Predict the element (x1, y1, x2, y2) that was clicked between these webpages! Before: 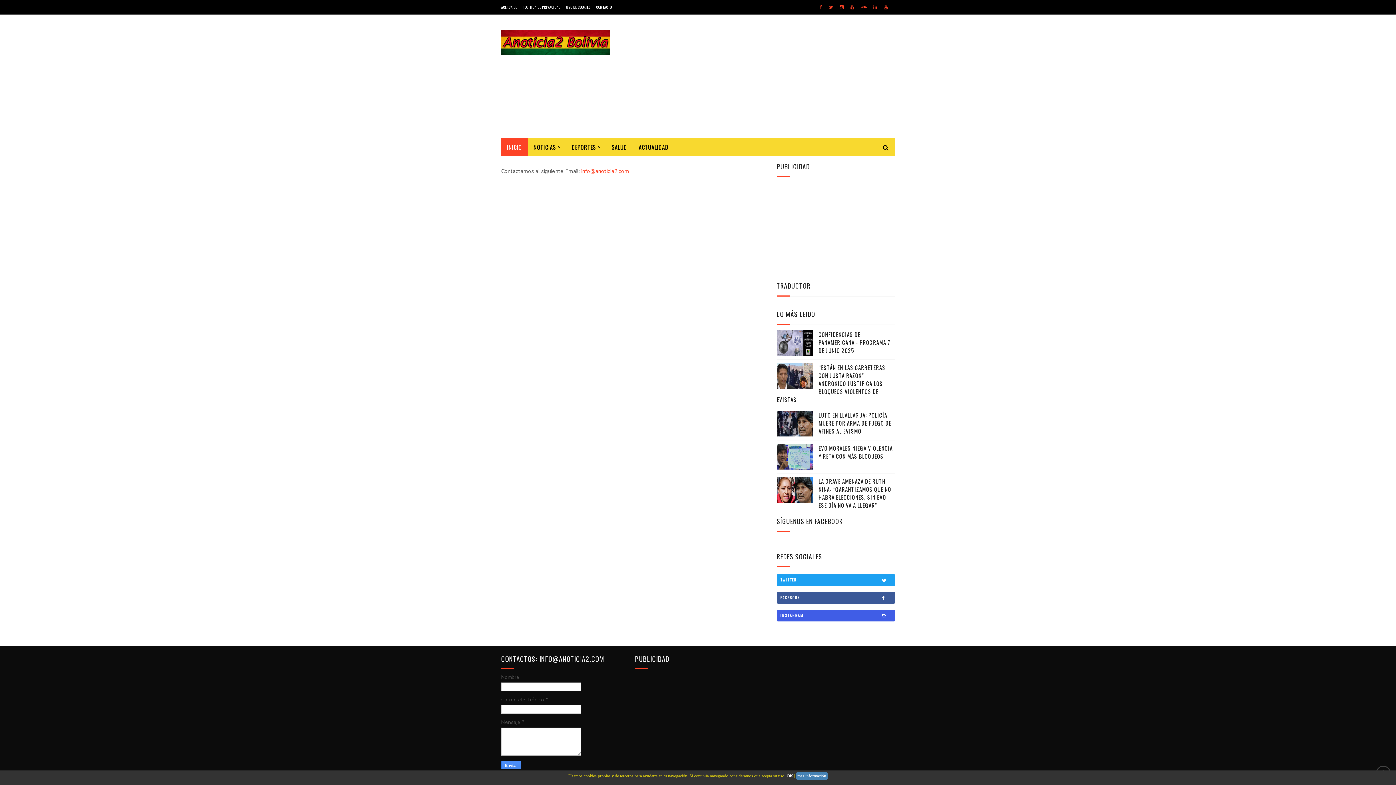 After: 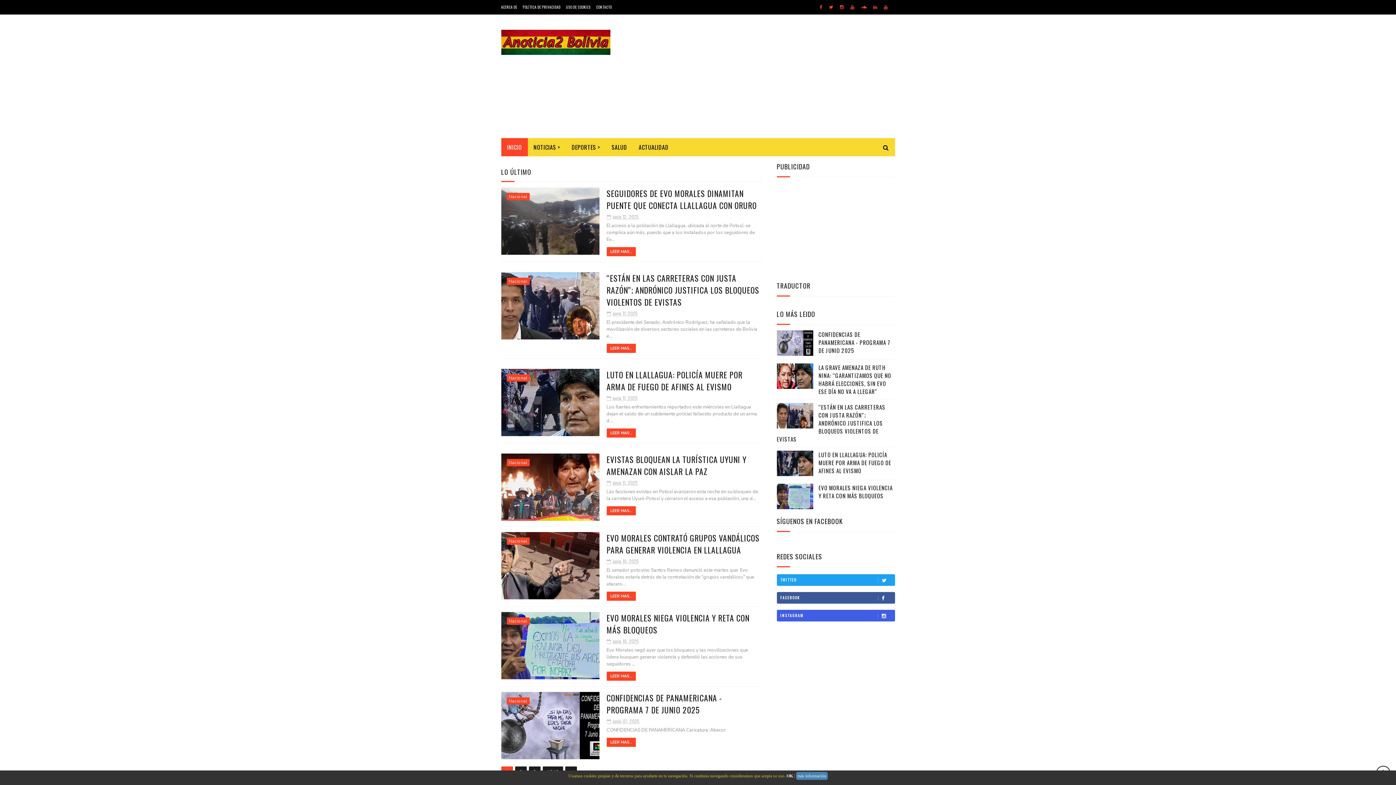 Action: bbox: (501, 29, 610, 54)